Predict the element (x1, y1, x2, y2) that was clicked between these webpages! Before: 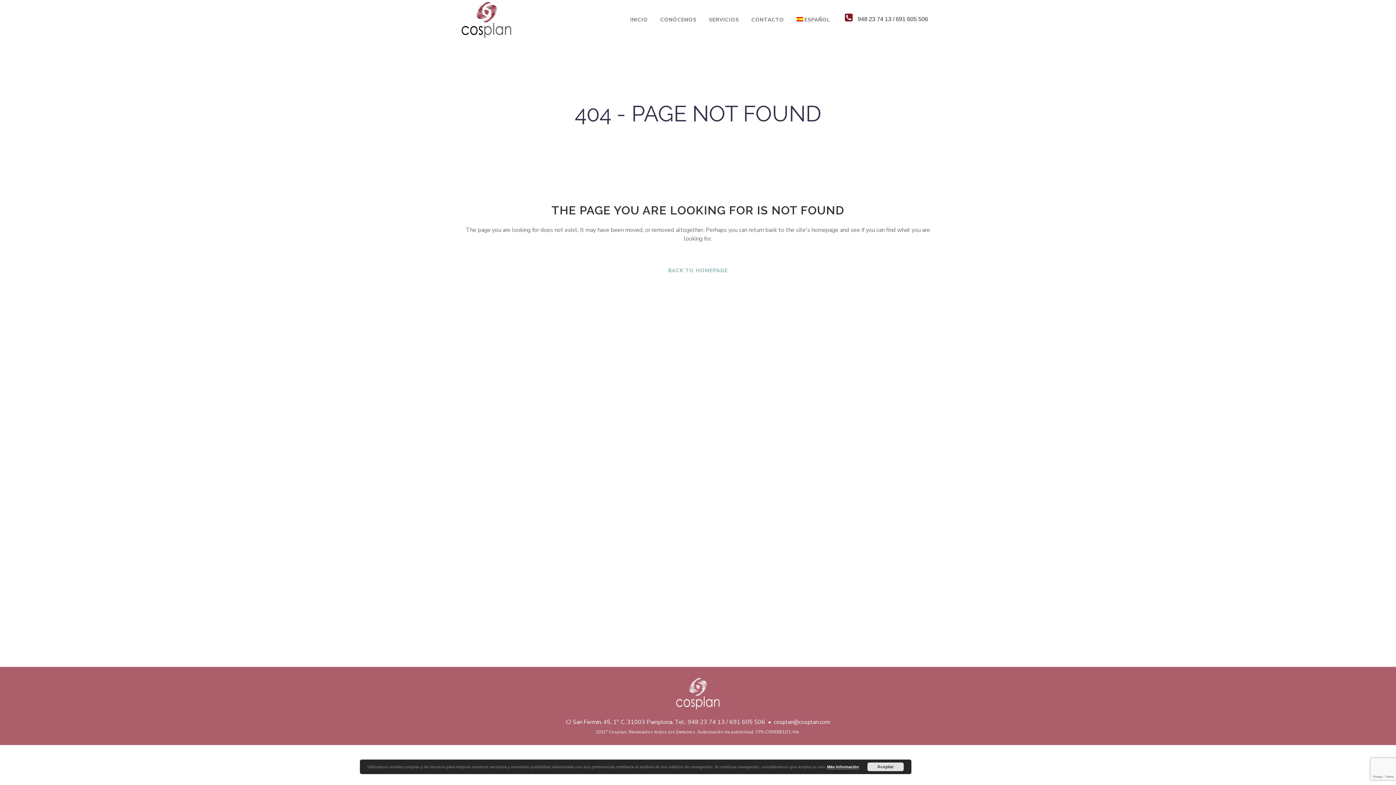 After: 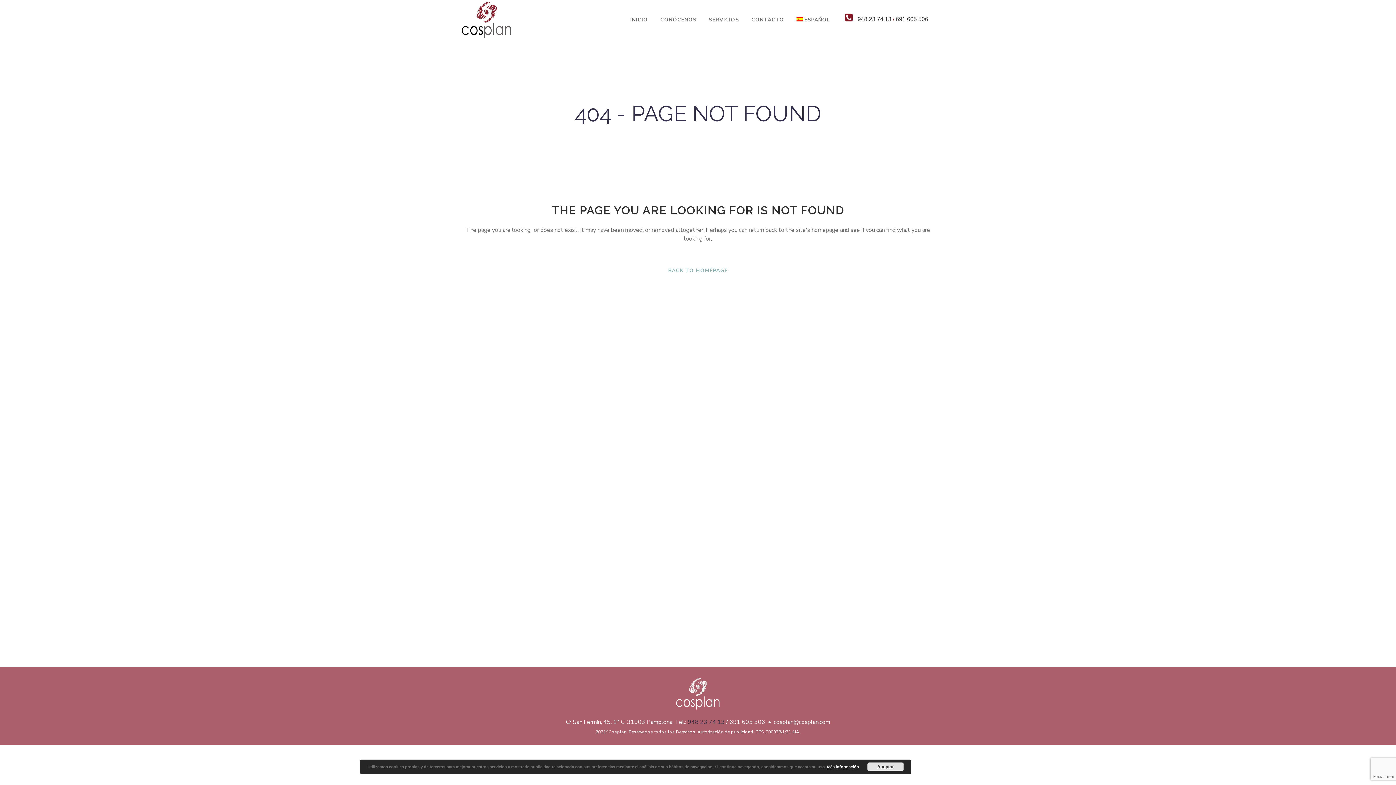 Action: bbox: (687, 718, 724, 726) label: 948 23 74 13